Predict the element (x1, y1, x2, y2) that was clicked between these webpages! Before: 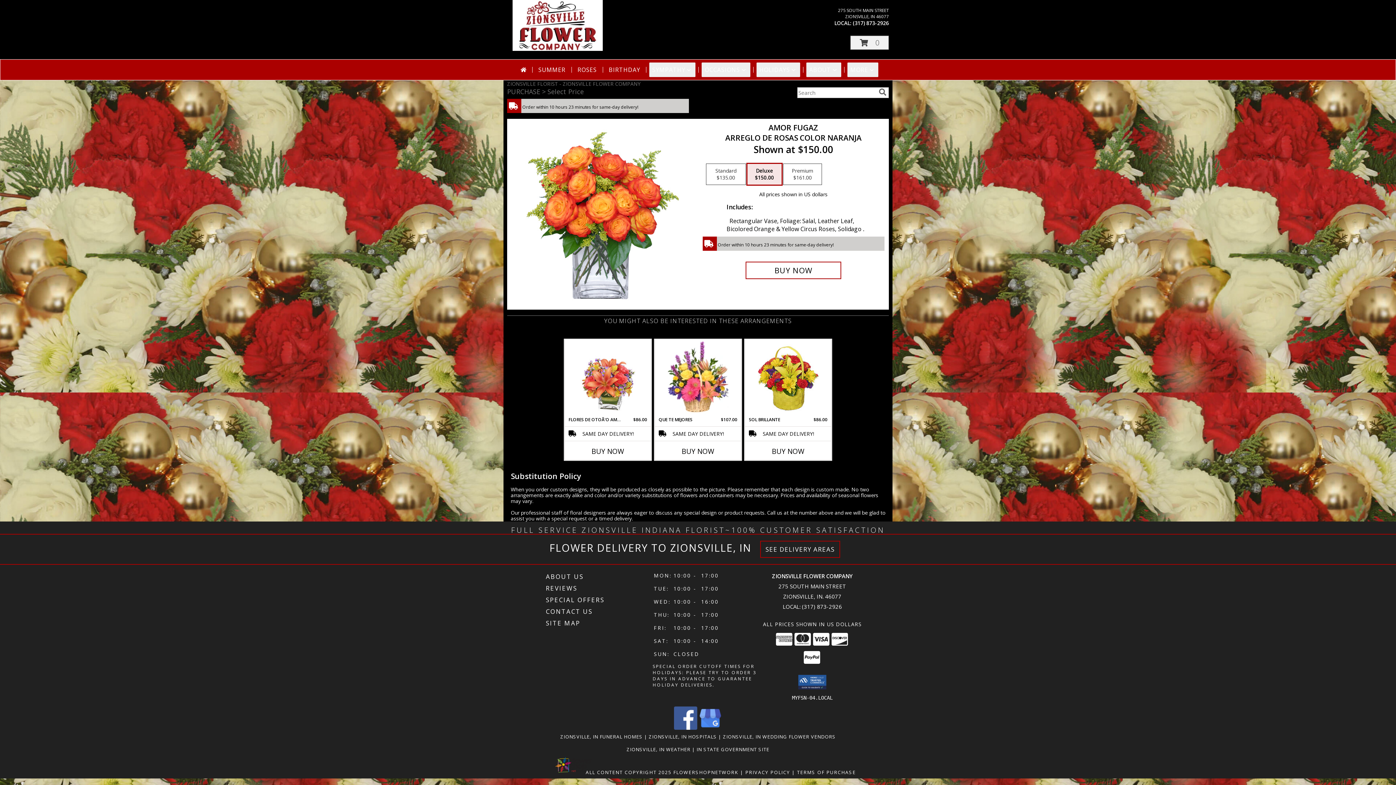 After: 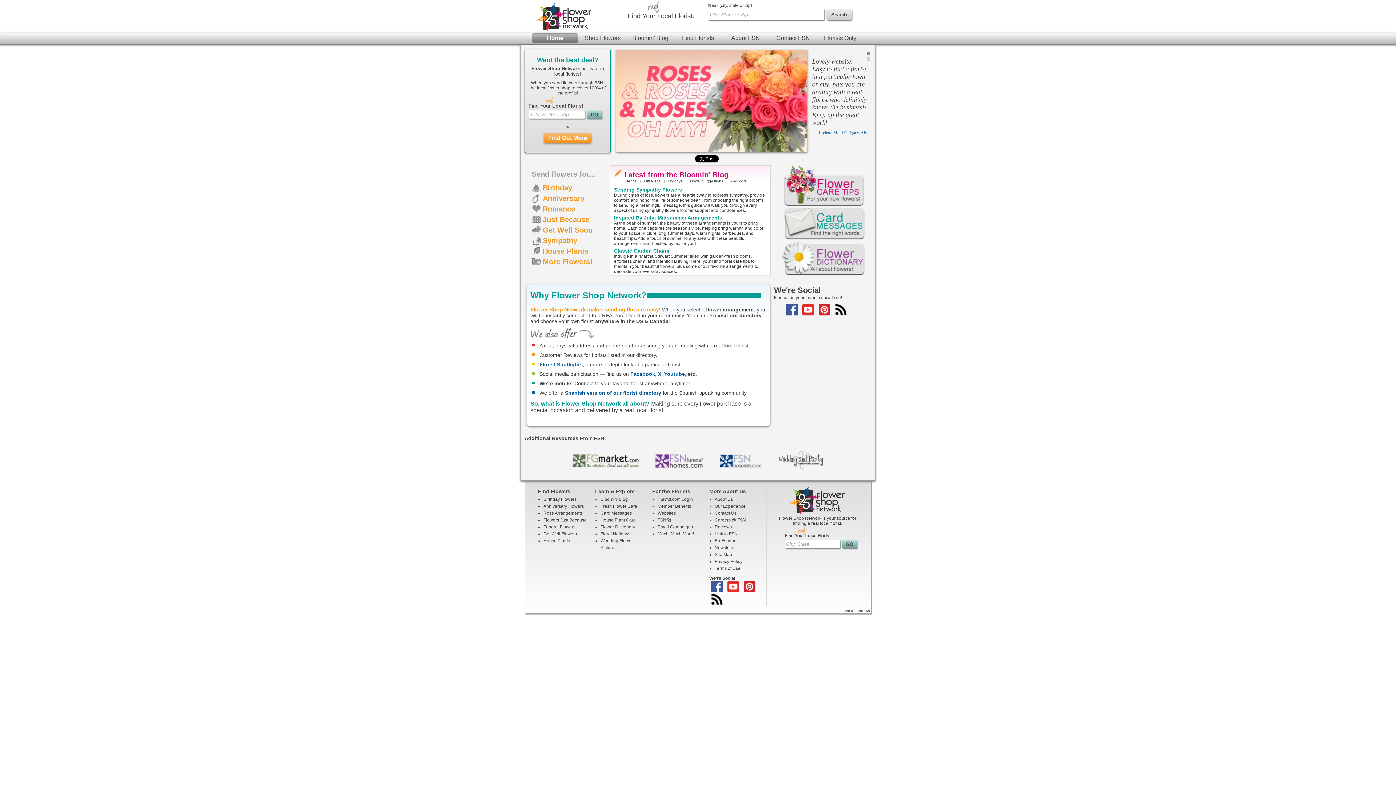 Action: label: Flower shop network opens in new window bbox: (673, 769, 738, 775)